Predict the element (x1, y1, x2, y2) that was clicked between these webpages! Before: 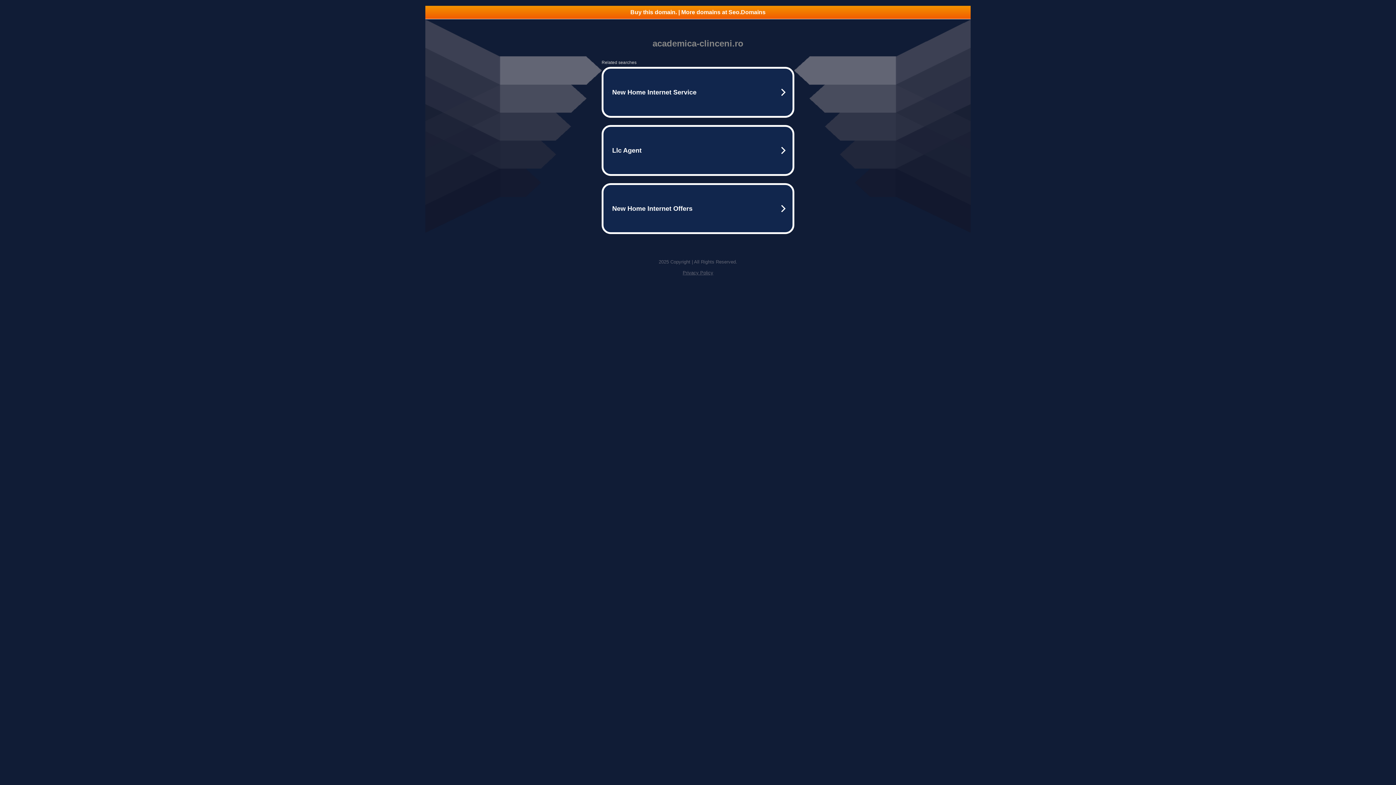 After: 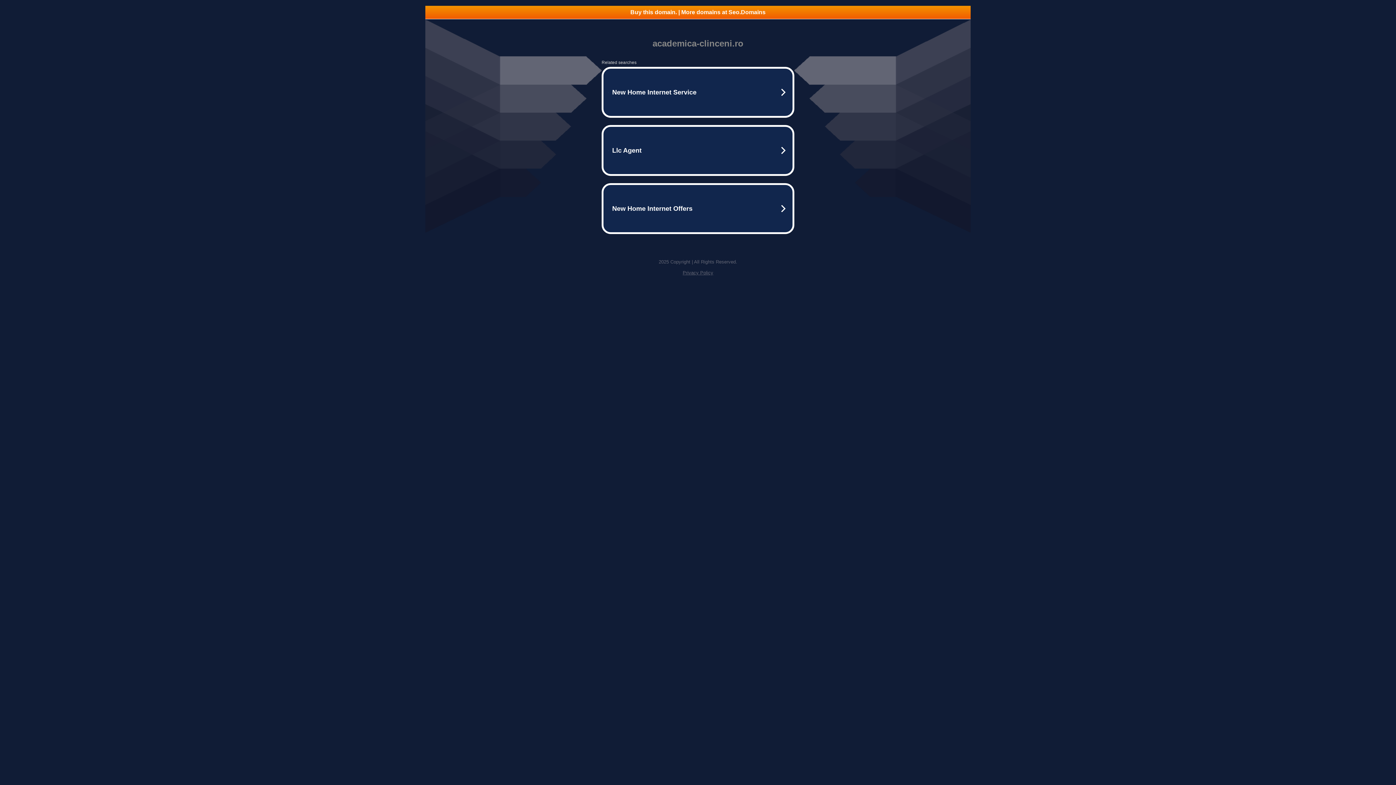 Action: label: Privacy Policy bbox: (682, 270, 713, 275)